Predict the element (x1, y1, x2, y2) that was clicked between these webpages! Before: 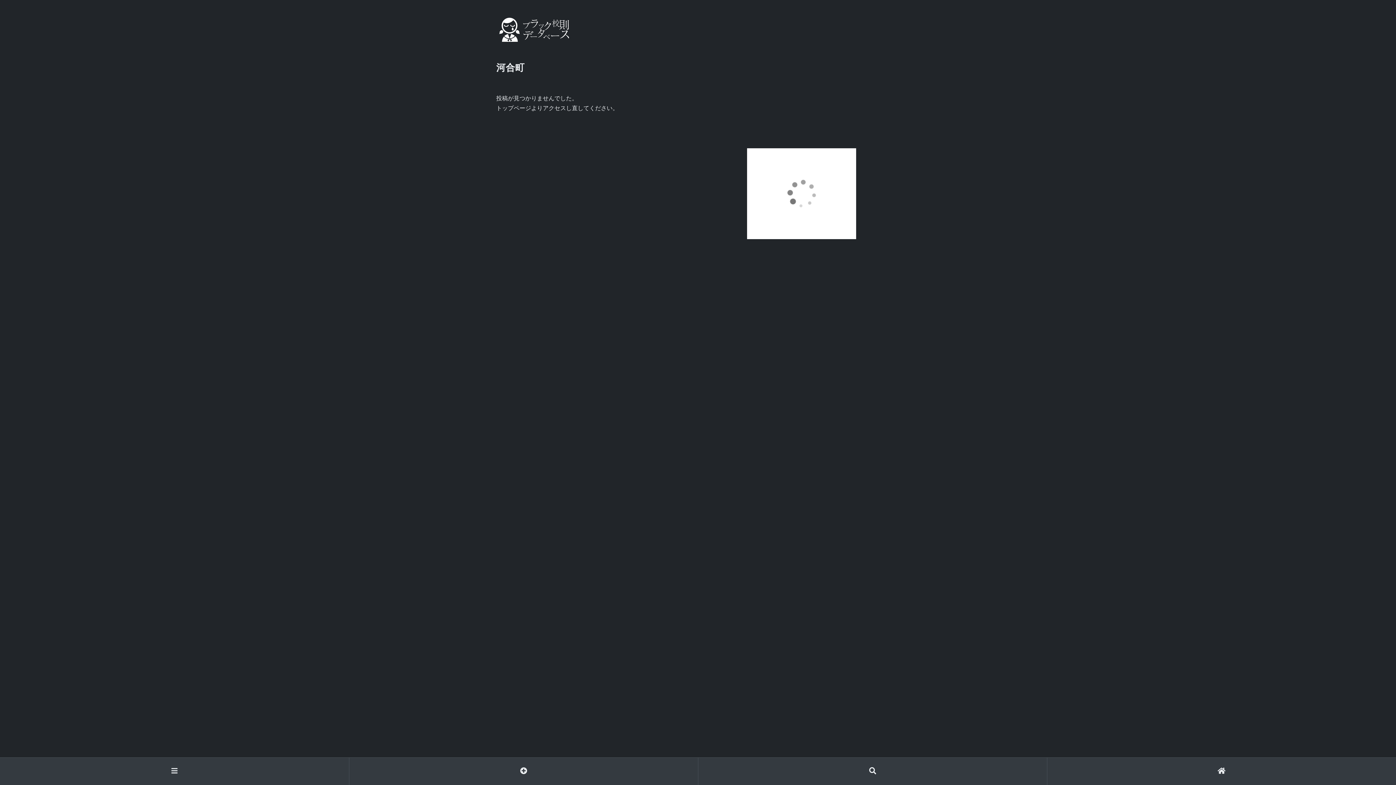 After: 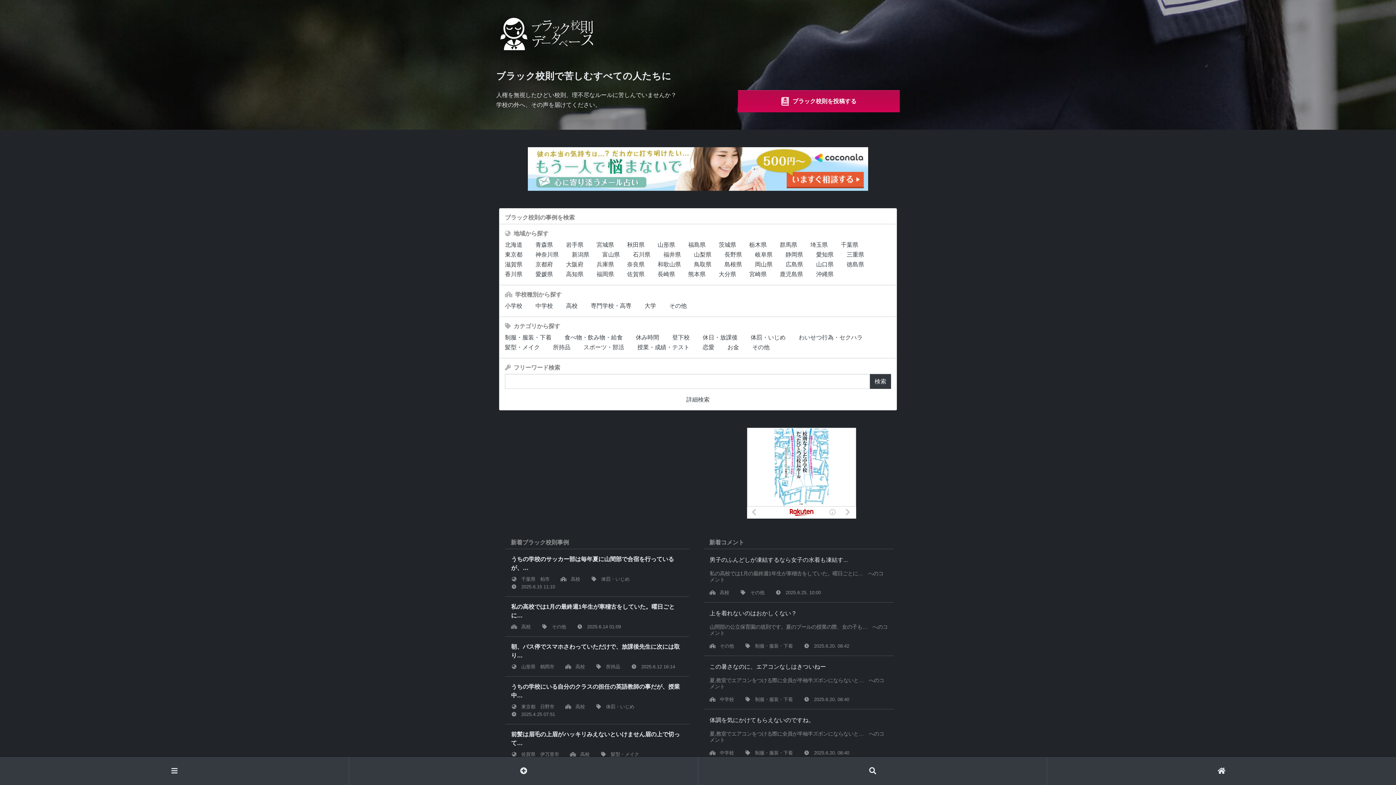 Action: bbox: (1047, 758, 1396, 785)